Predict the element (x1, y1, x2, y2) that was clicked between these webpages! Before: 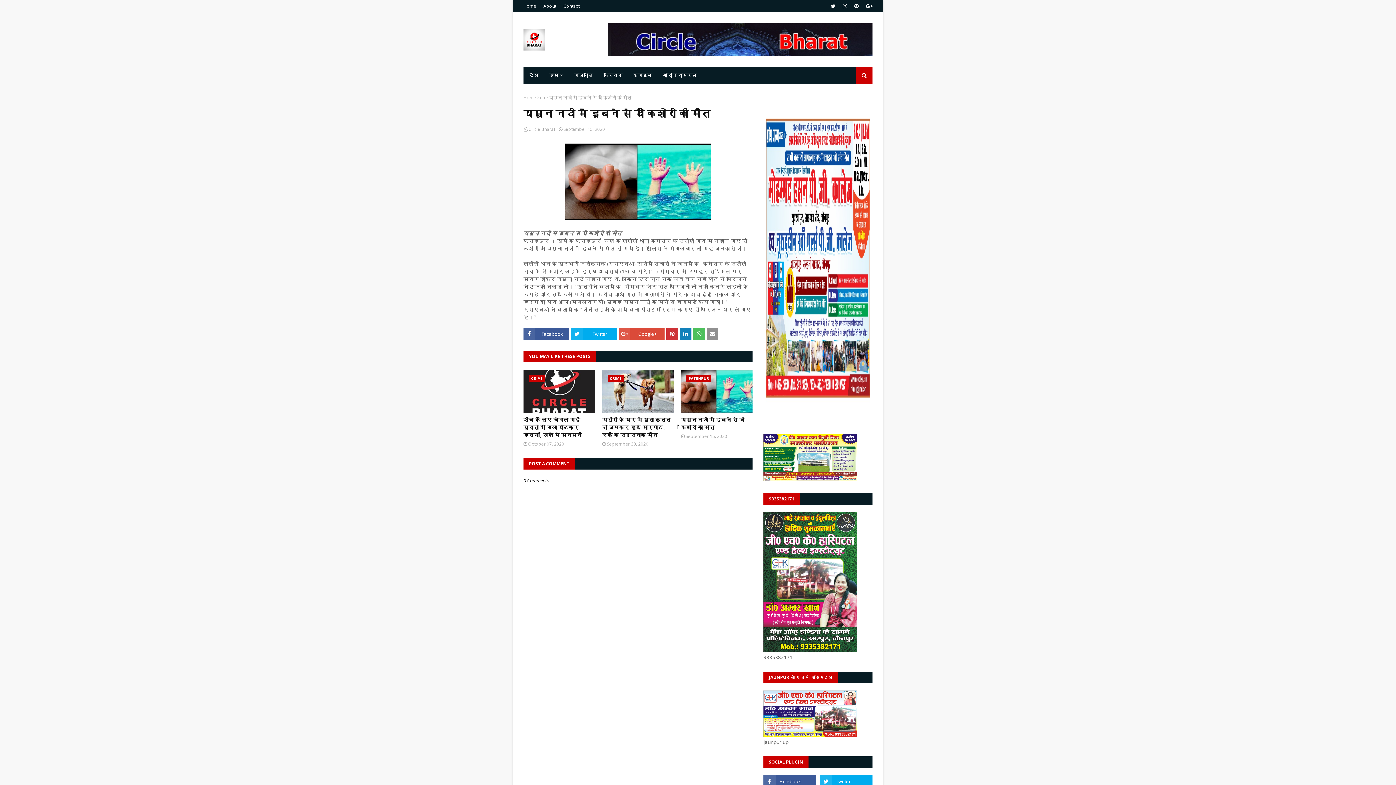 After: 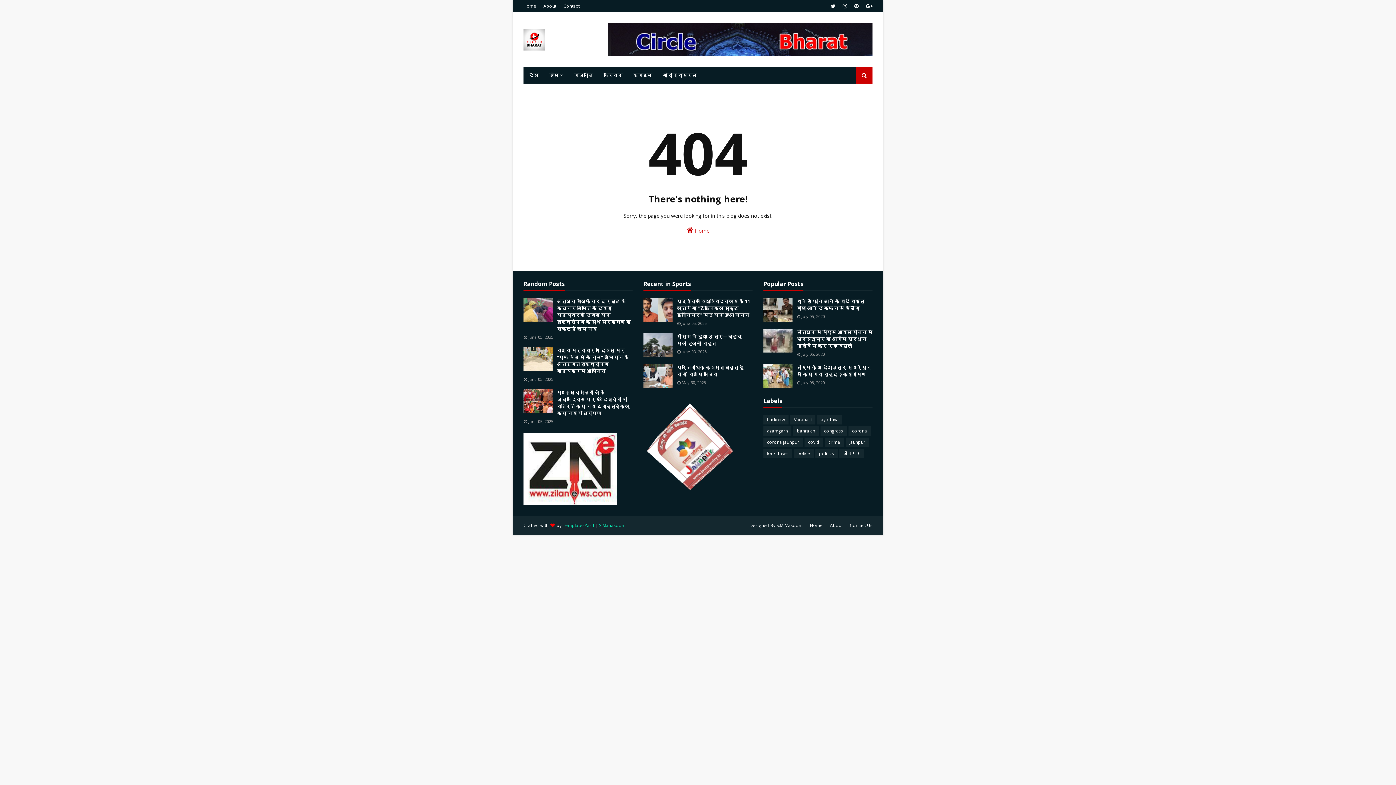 Action: bbox: (763, 732, 857, 738)